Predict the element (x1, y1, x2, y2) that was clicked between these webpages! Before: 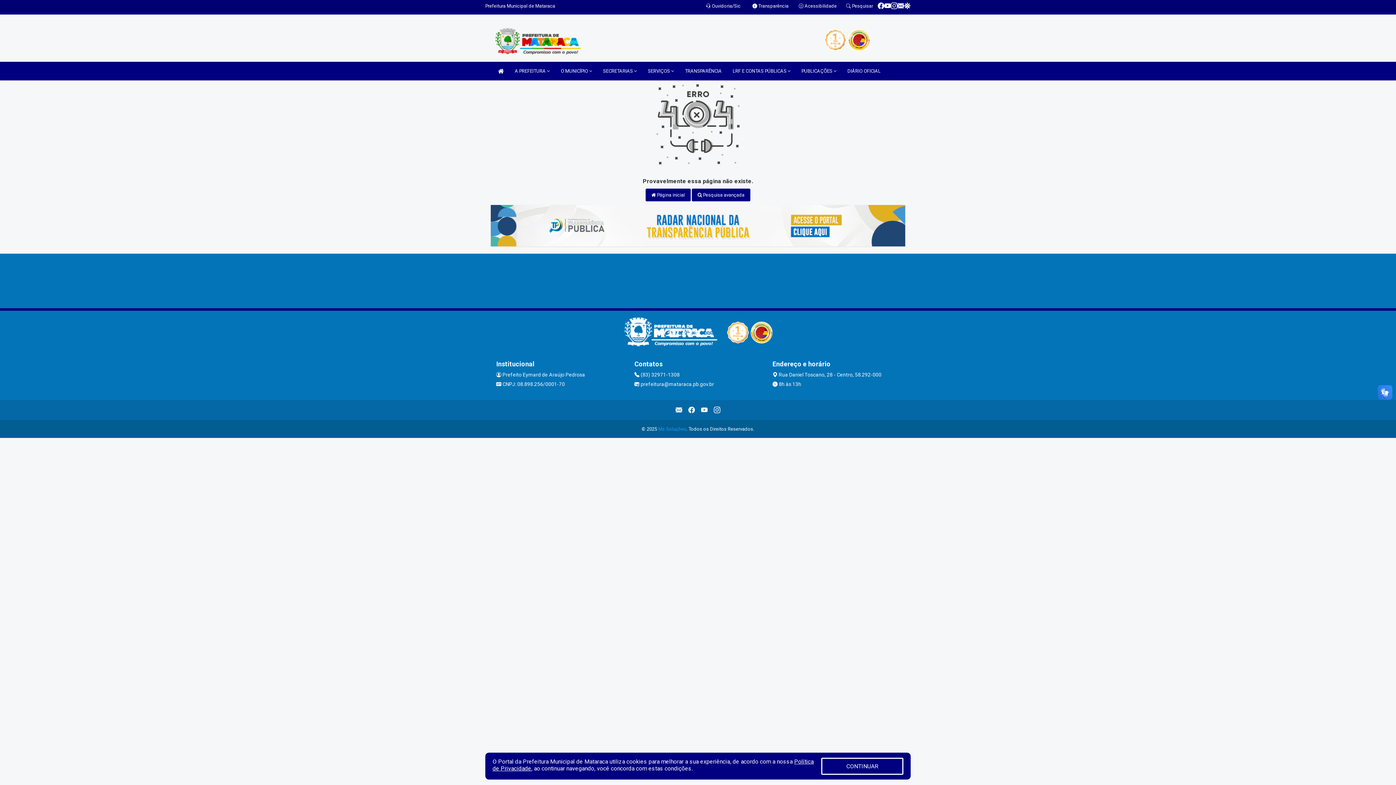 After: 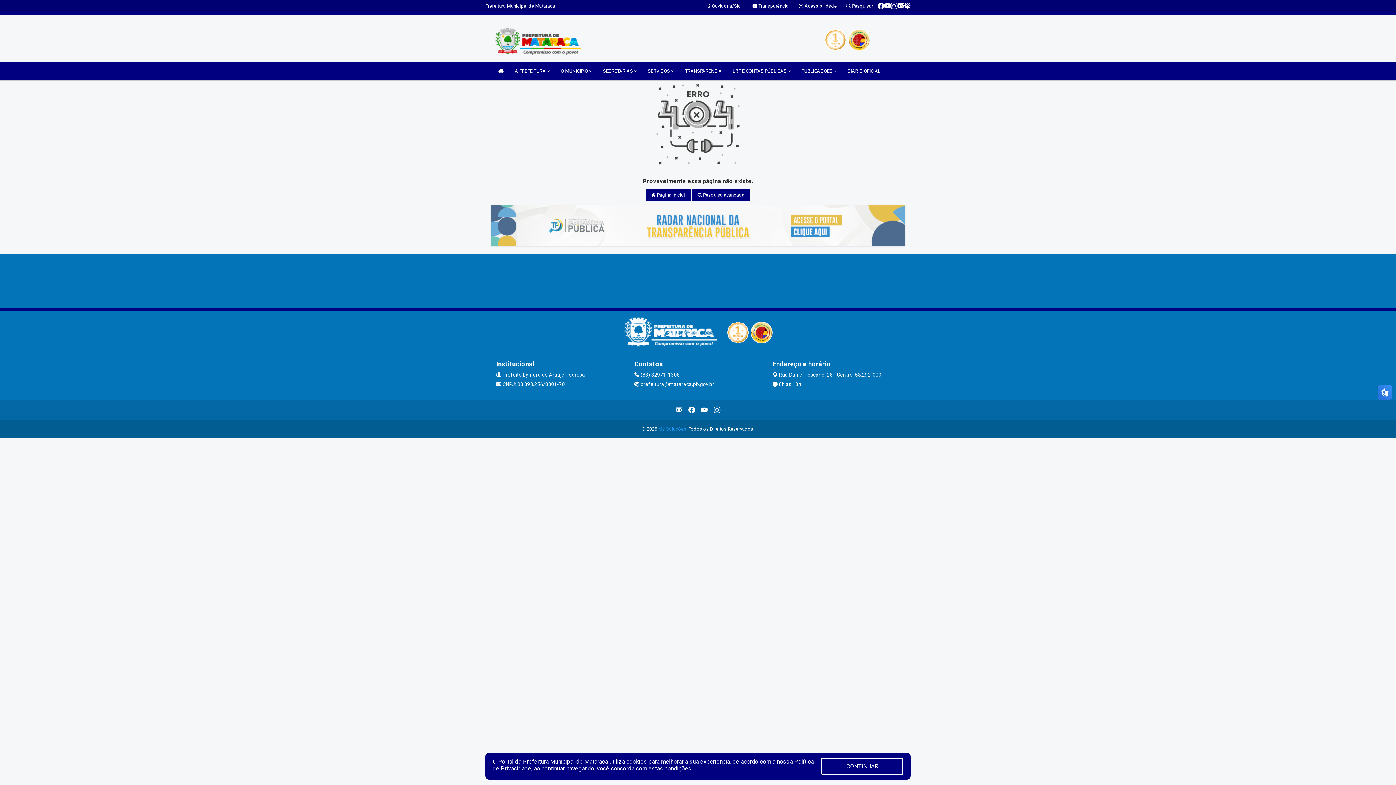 Action: bbox: (490, 222, 905, 228)